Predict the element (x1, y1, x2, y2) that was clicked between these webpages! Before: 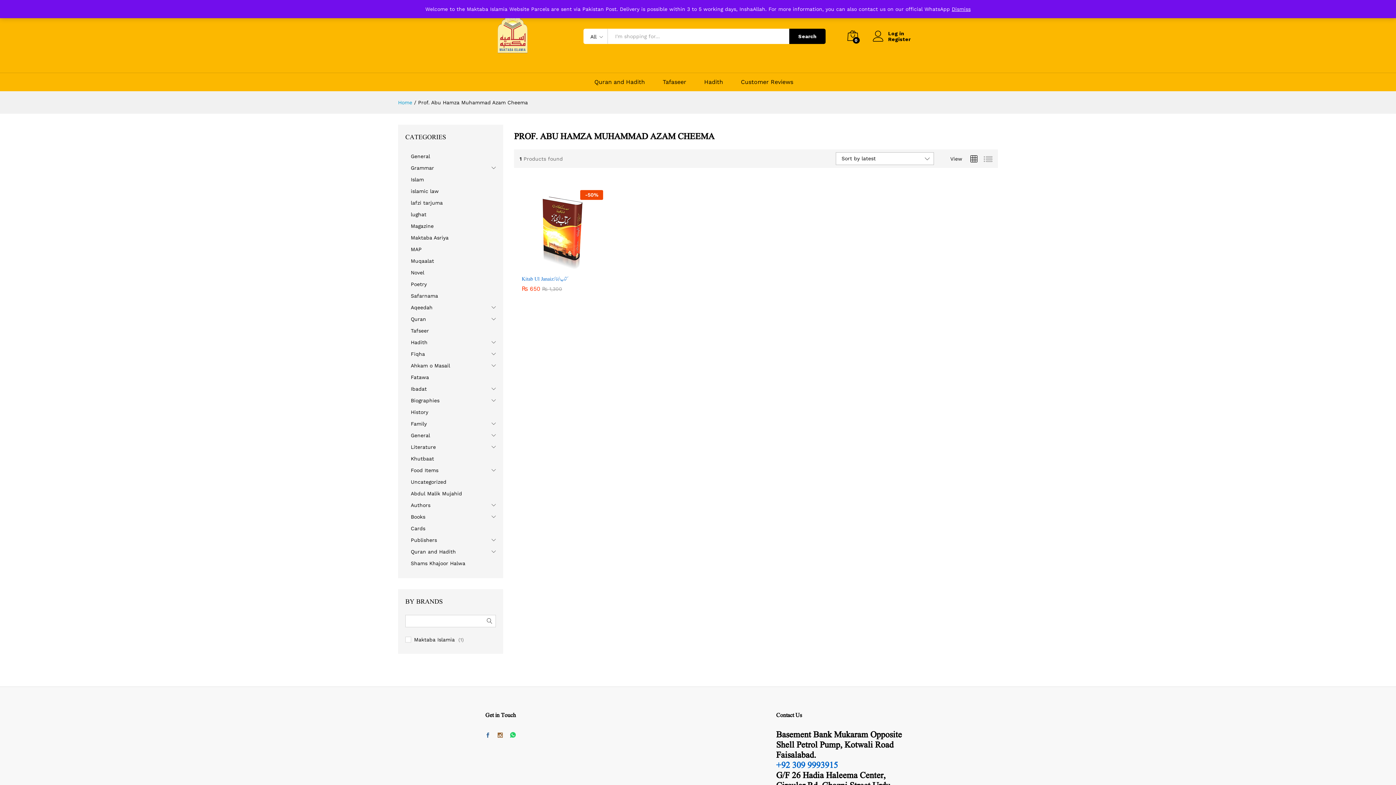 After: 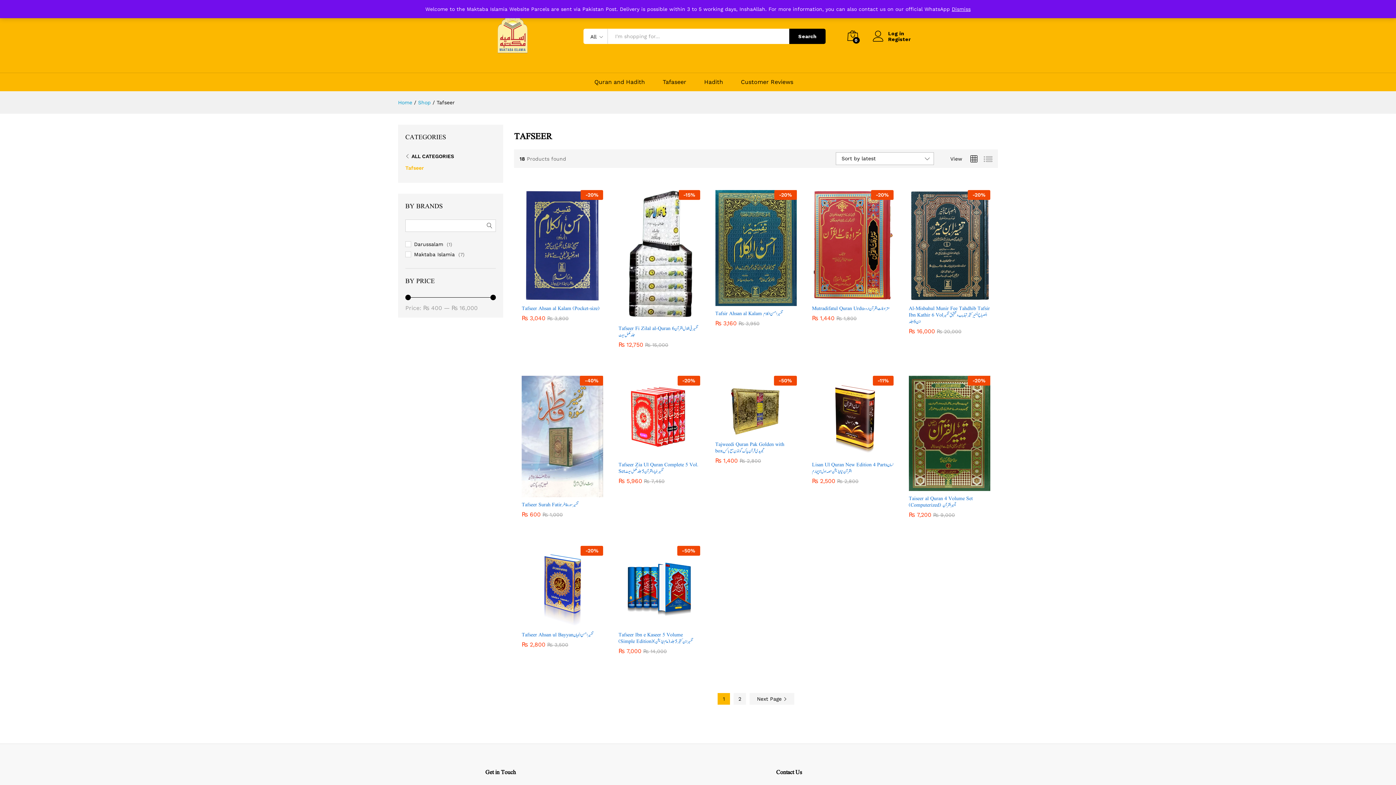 Action: bbox: (410, 328, 429, 333) label: Tafseer